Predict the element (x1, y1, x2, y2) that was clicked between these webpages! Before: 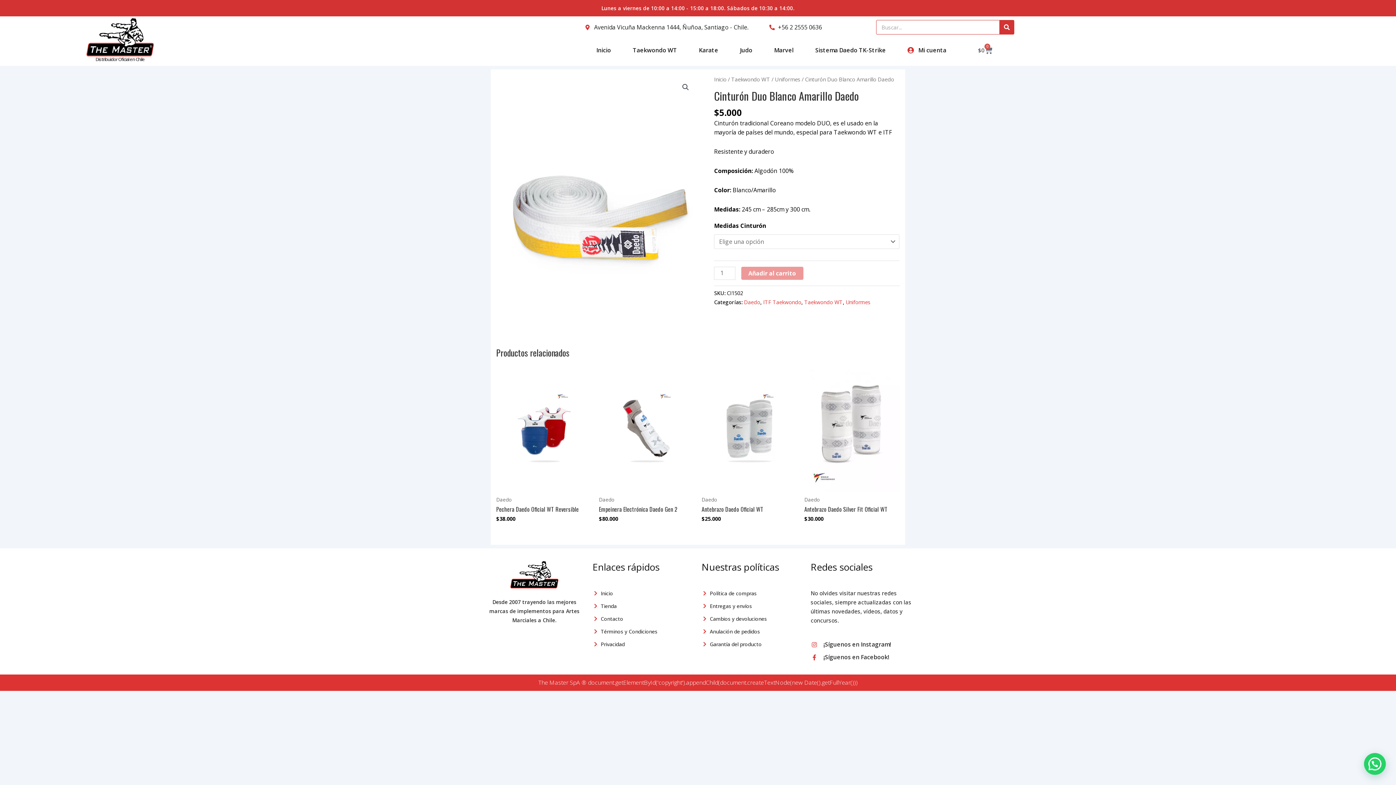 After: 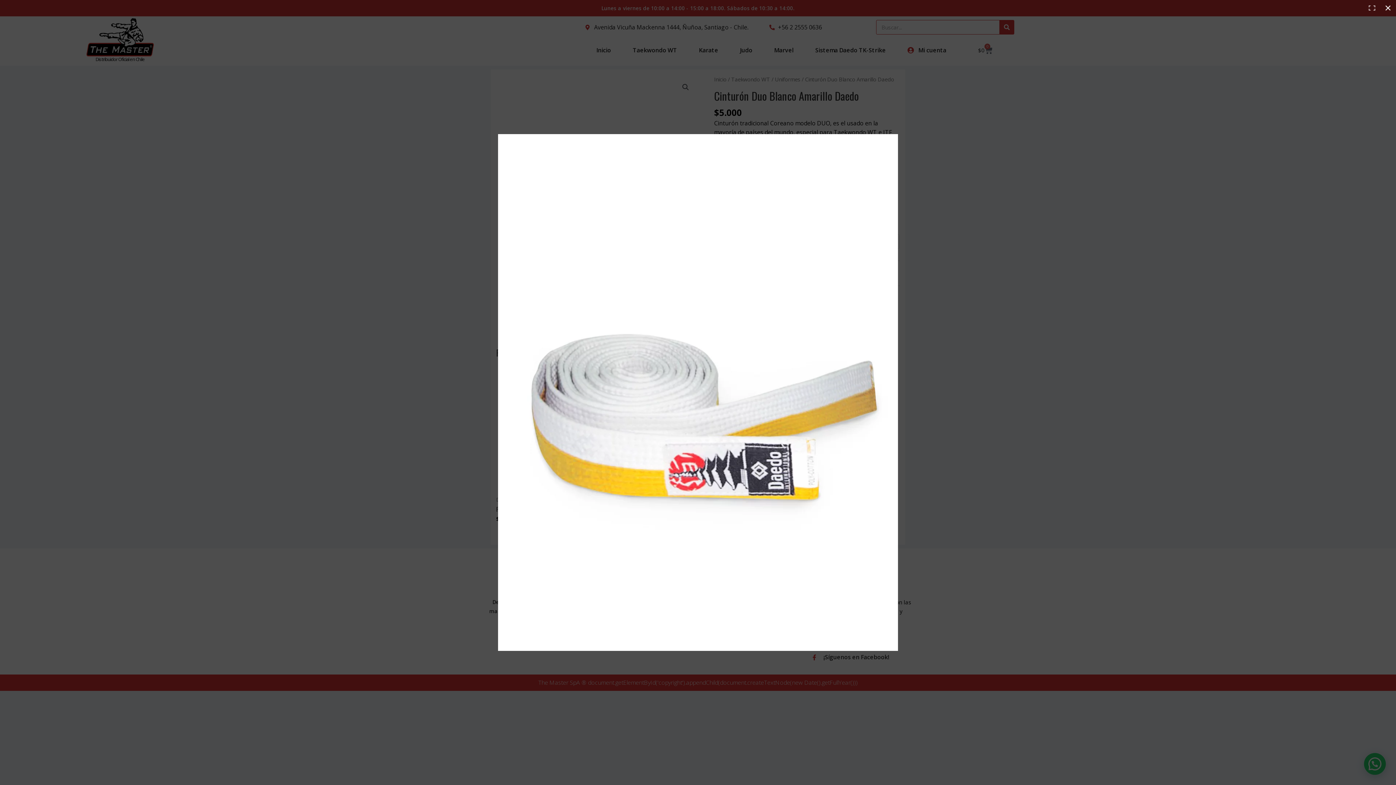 Action: label: Ver galería de imágenes a pantalla completa bbox: (679, 80, 692, 93)